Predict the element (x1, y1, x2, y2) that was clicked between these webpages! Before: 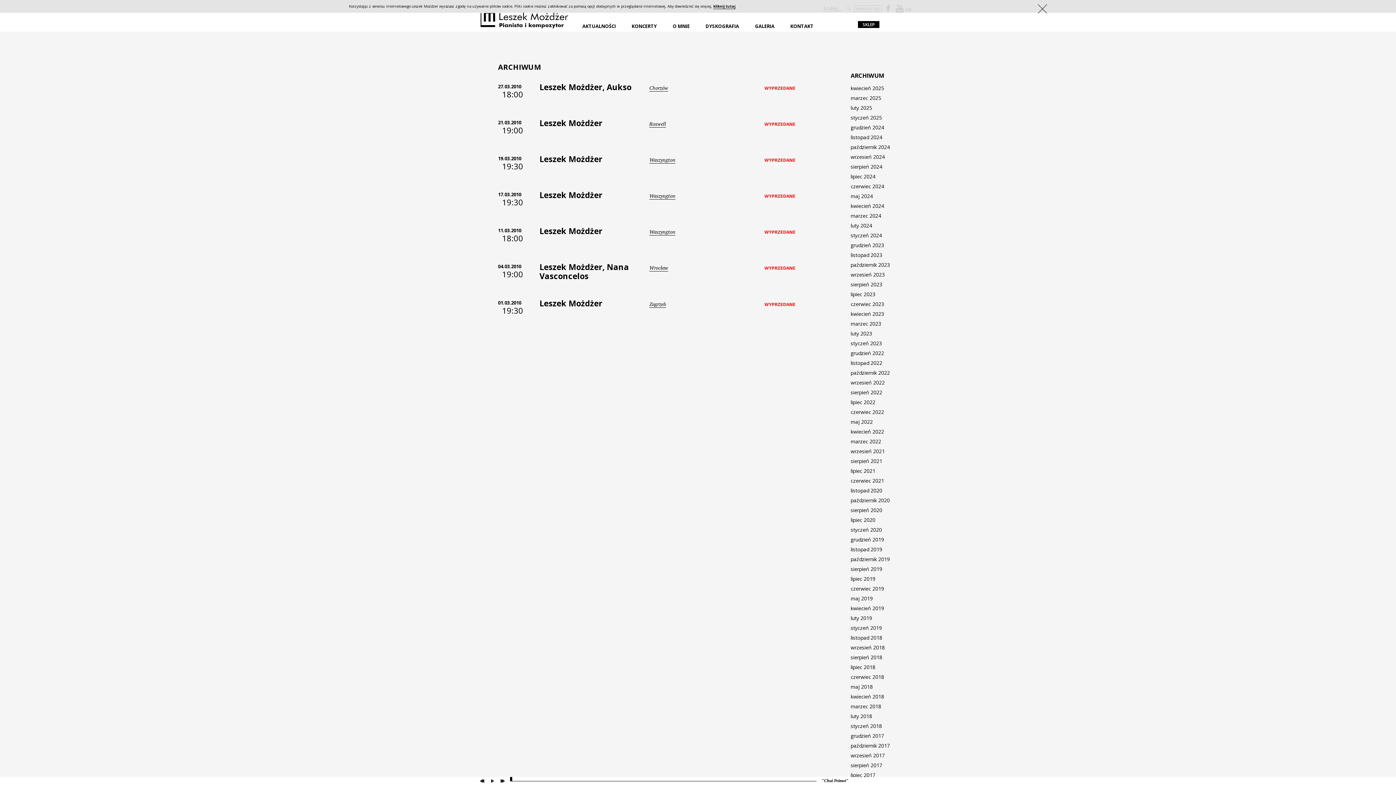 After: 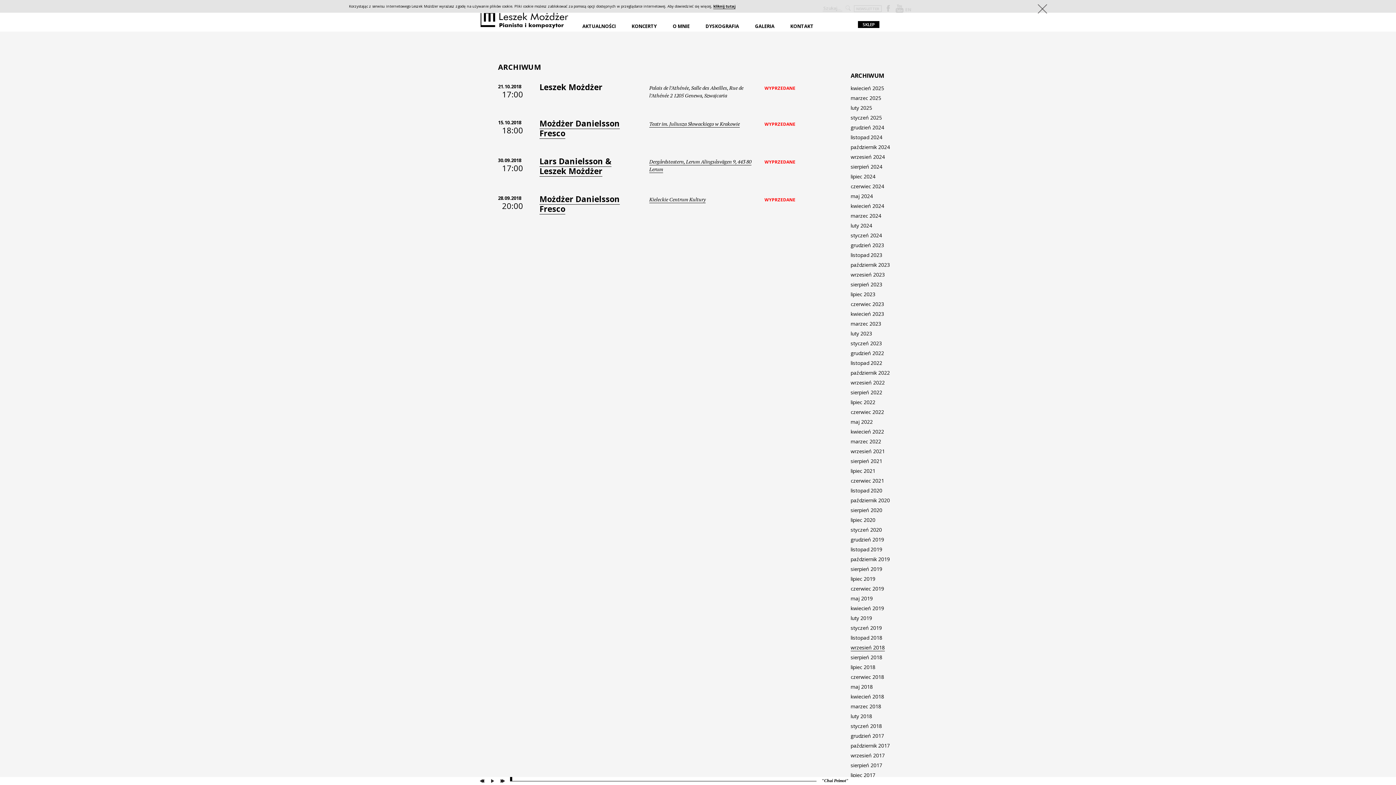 Action: bbox: (850, 644, 885, 651) label: wrzesień 2018